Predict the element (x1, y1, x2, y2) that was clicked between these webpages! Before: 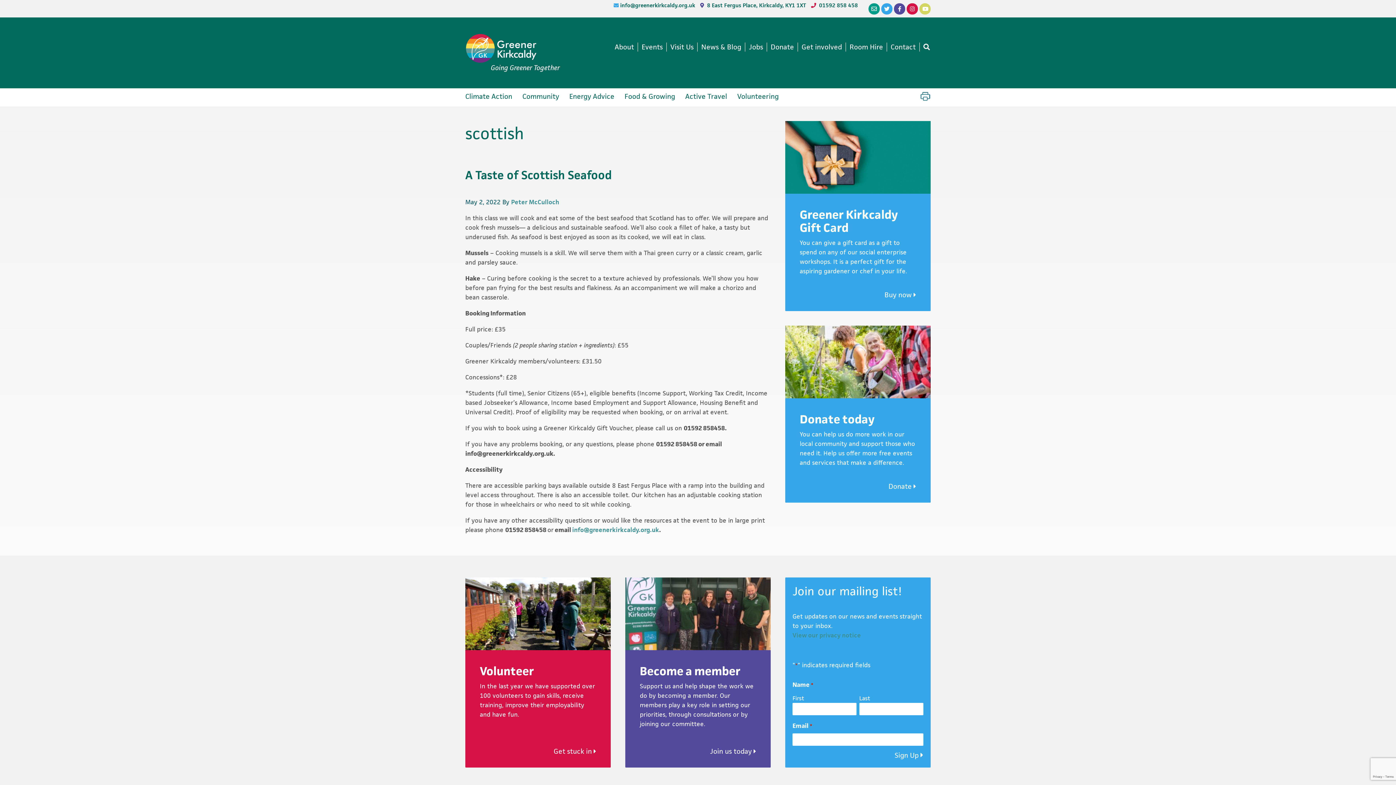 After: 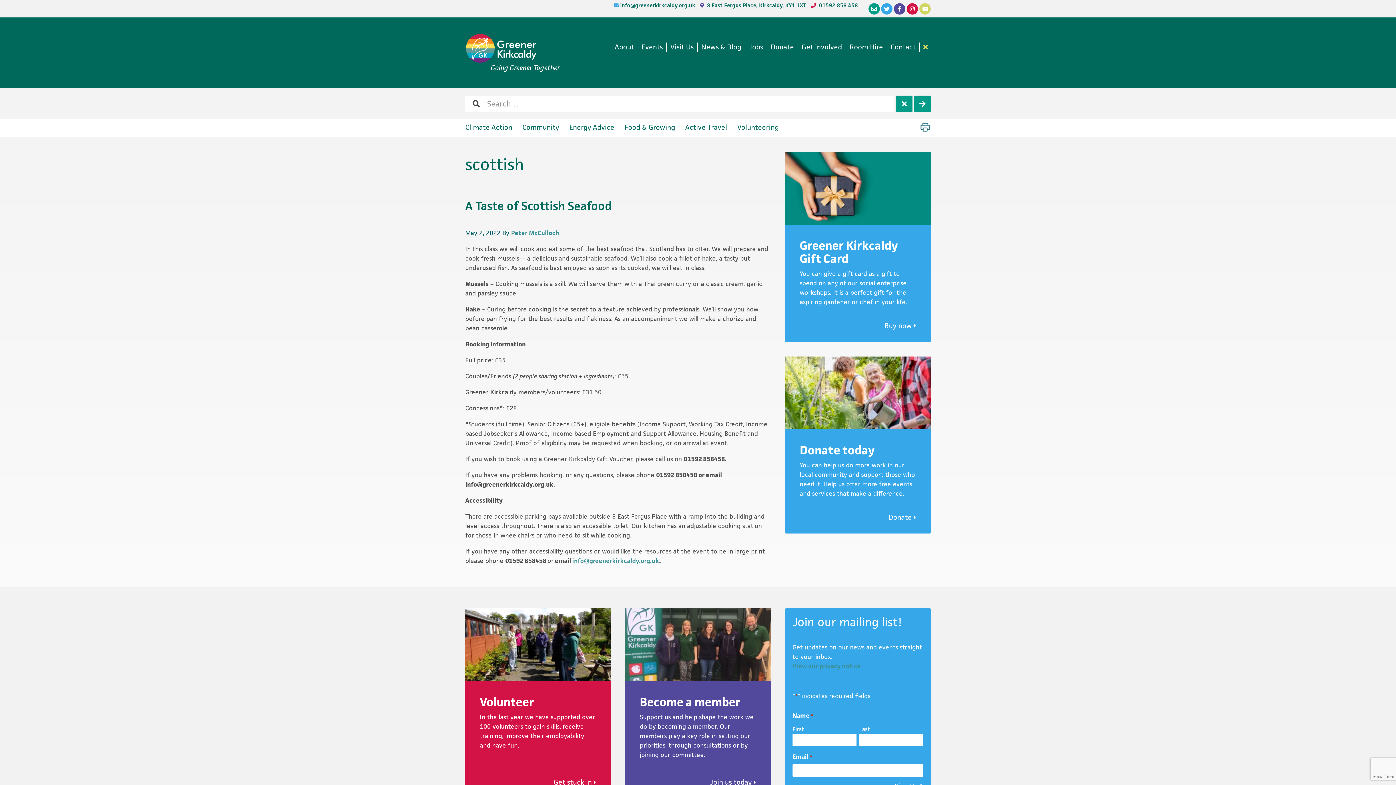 Action: bbox: (920, 43, 930, 50) label: Open search